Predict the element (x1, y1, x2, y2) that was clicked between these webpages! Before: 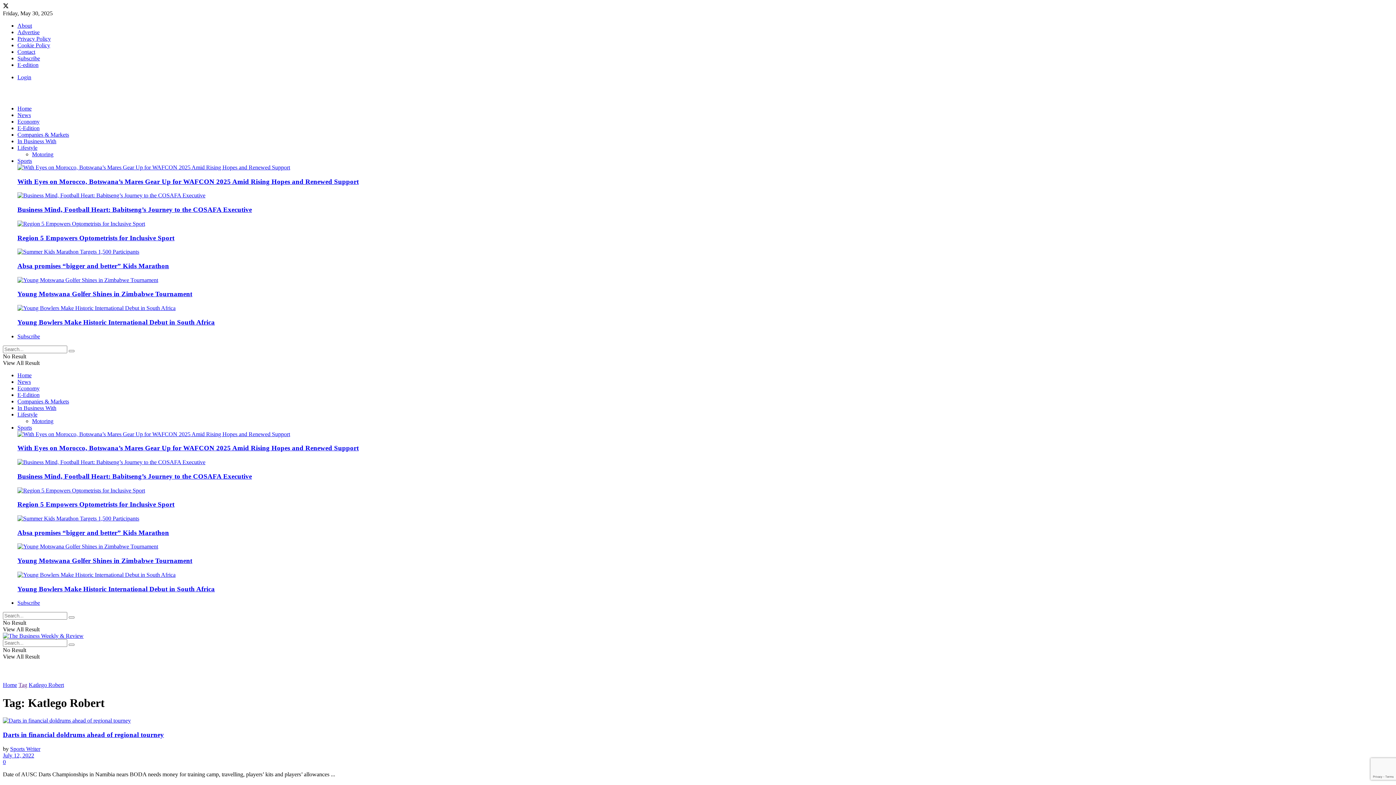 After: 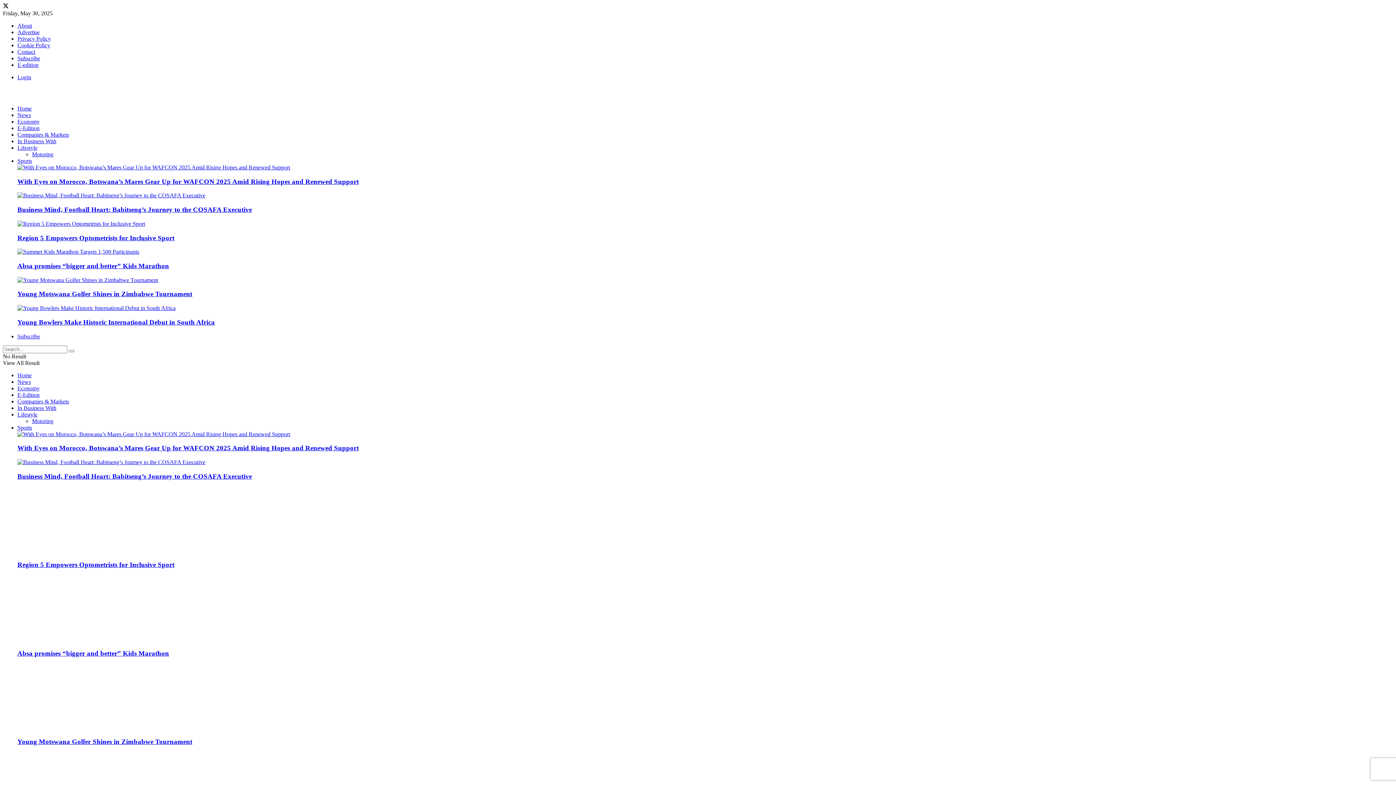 Action: bbox: (17, 333, 40, 339) label: Subscribe